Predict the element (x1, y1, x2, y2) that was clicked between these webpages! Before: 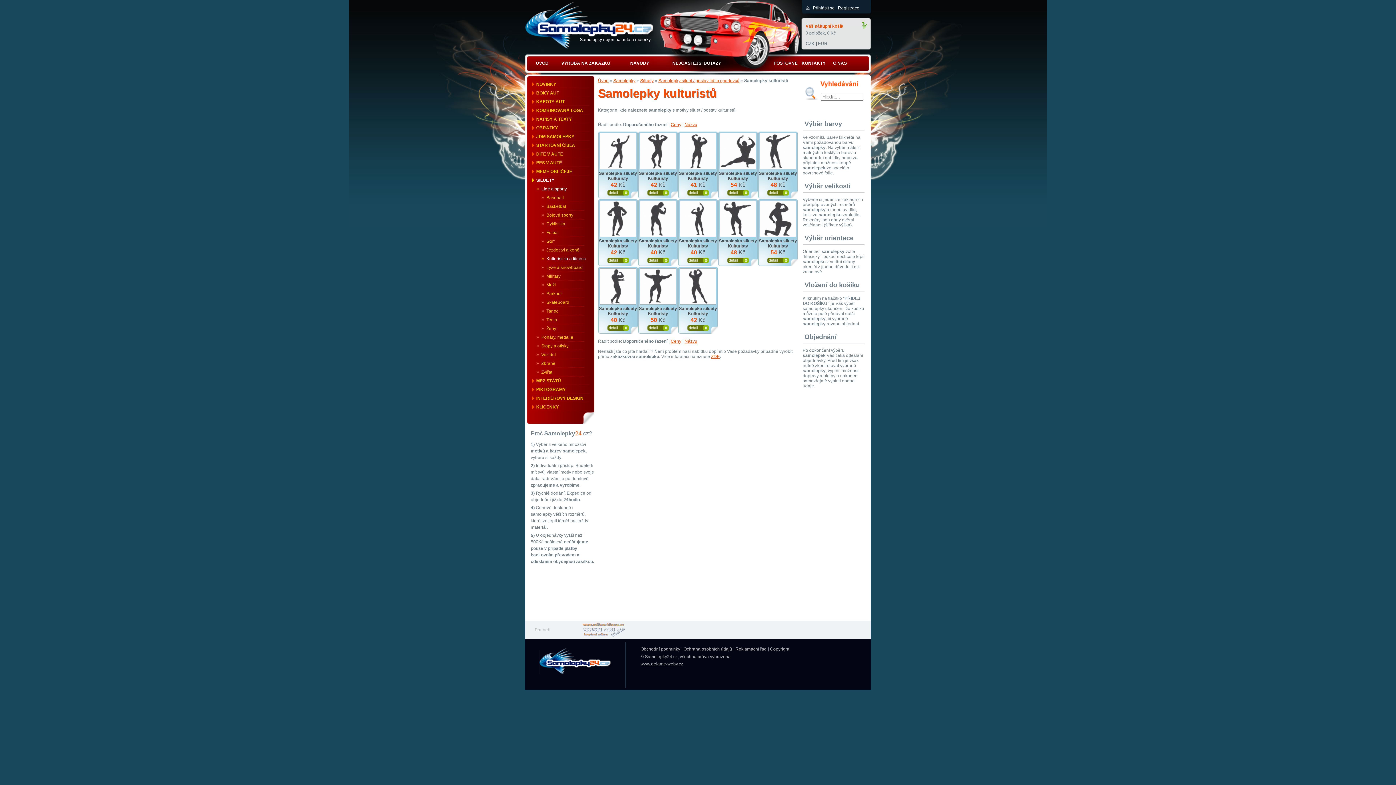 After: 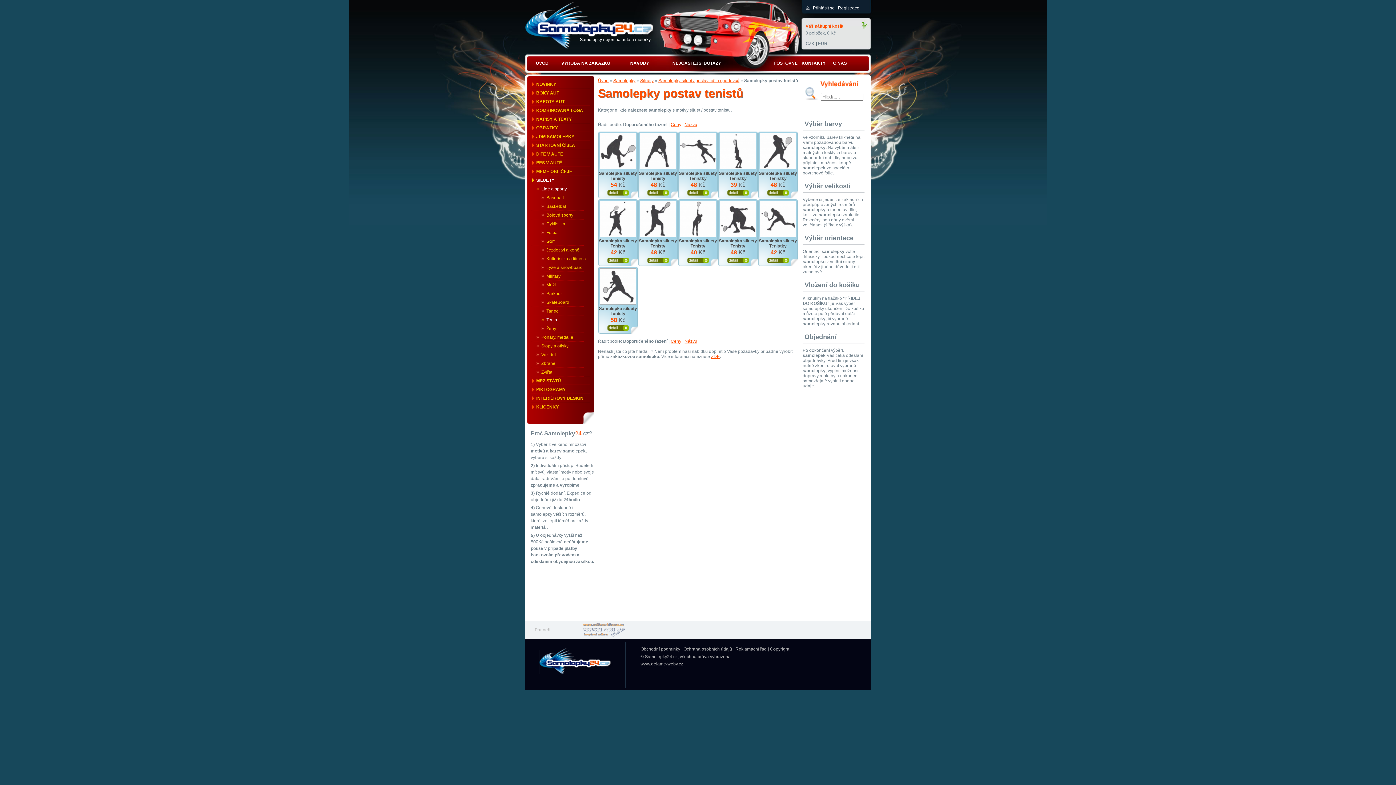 Action: bbox: (536, 315, 594, 324) label: Tenis